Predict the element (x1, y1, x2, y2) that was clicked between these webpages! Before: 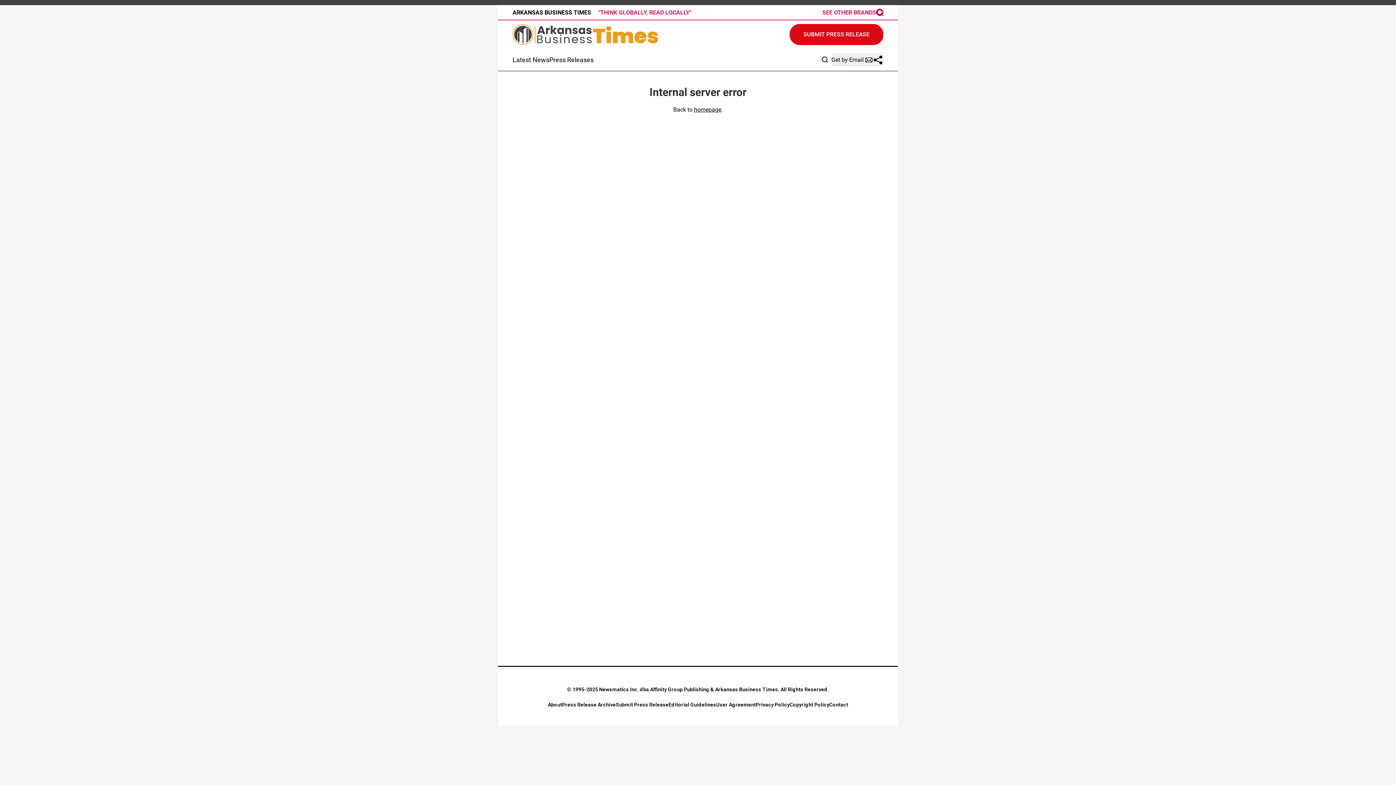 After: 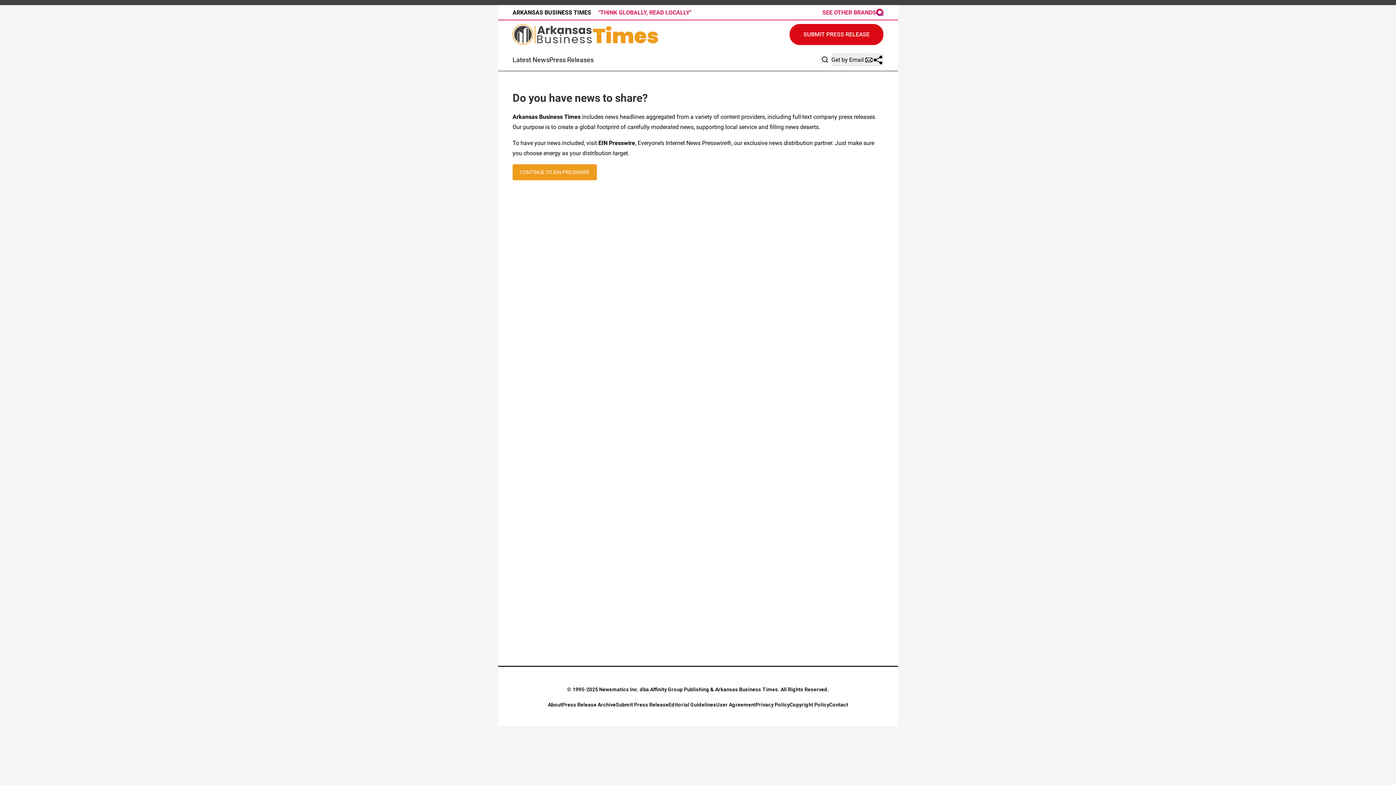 Action: bbox: (789, 24, 883, 45) label: SUBMIT PRESS RELEASE